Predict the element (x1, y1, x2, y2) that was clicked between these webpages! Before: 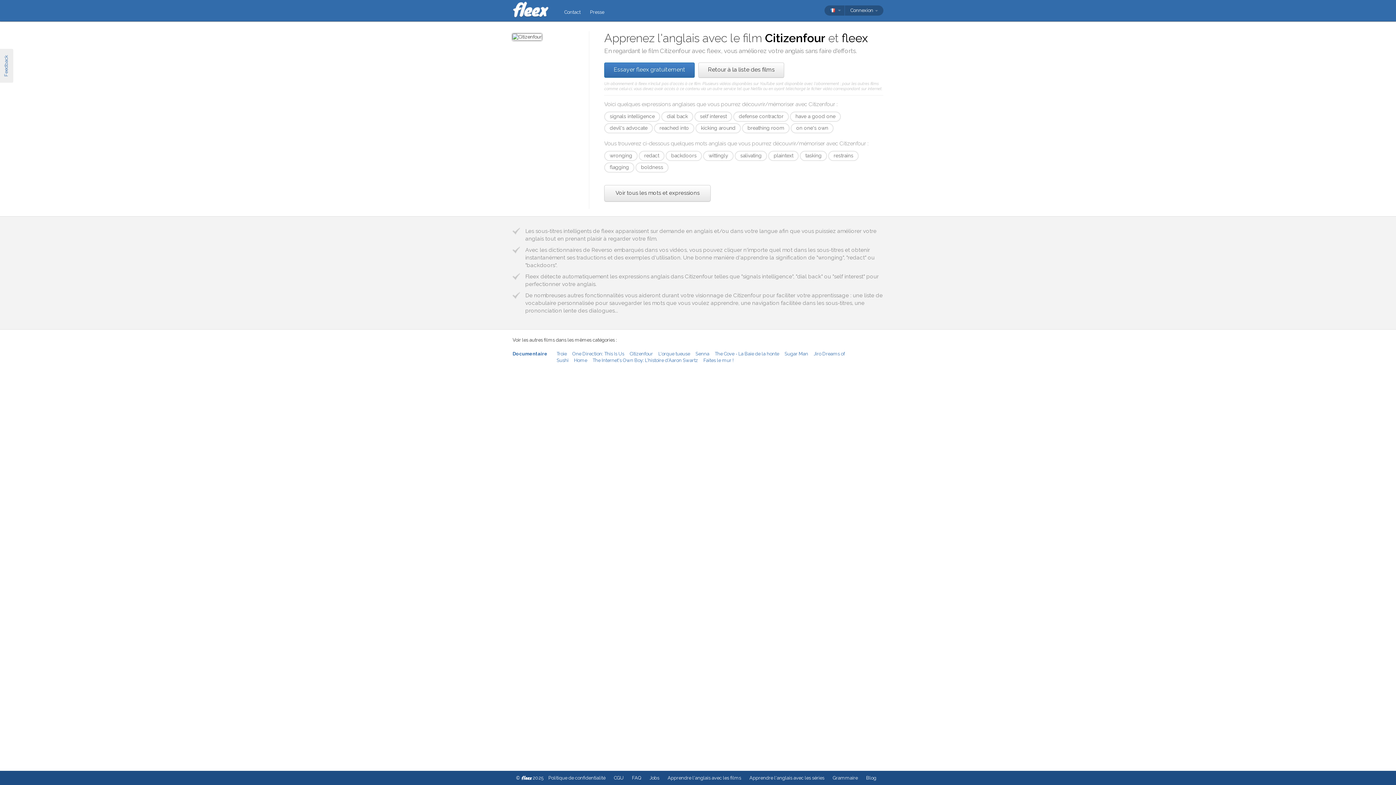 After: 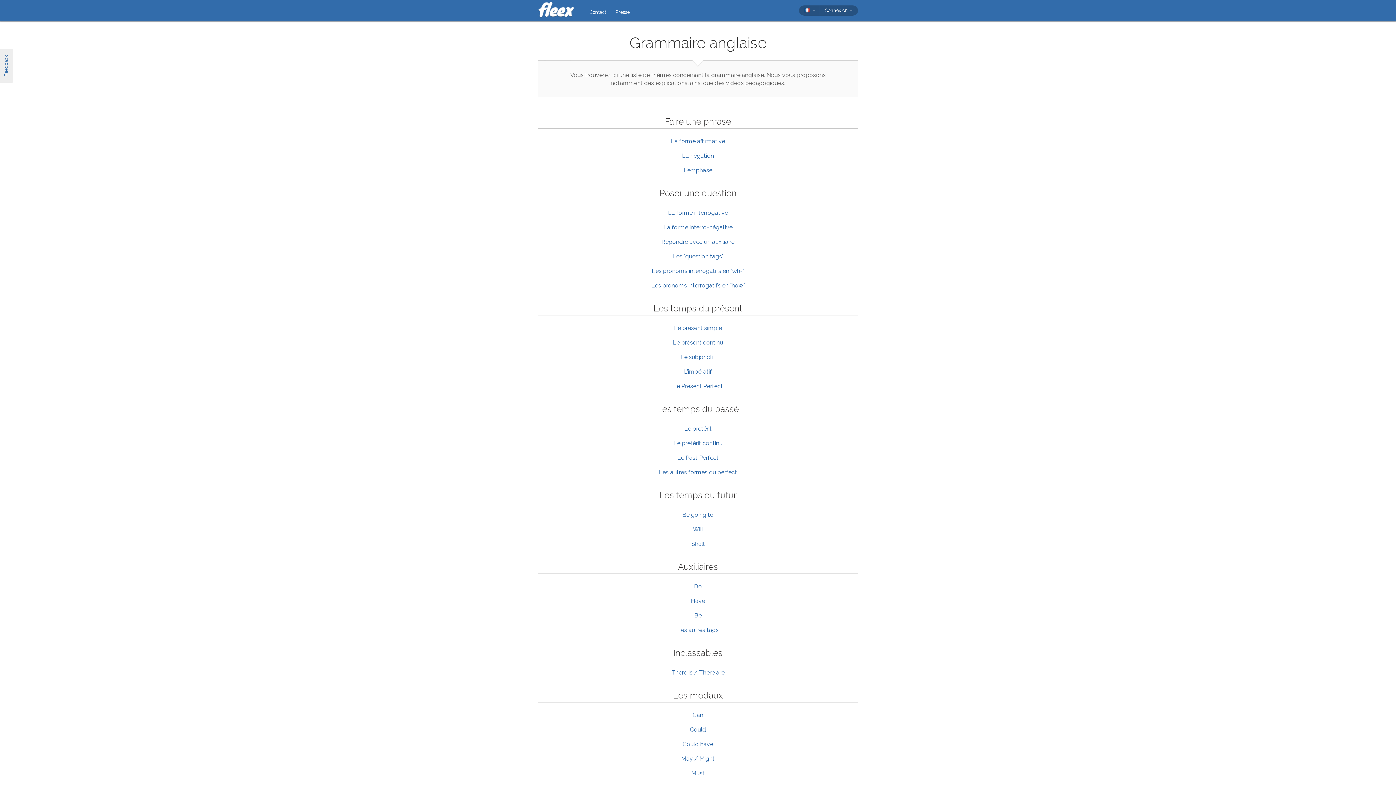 Action: bbox: (832, 775, 858, 781) label: Grammaire